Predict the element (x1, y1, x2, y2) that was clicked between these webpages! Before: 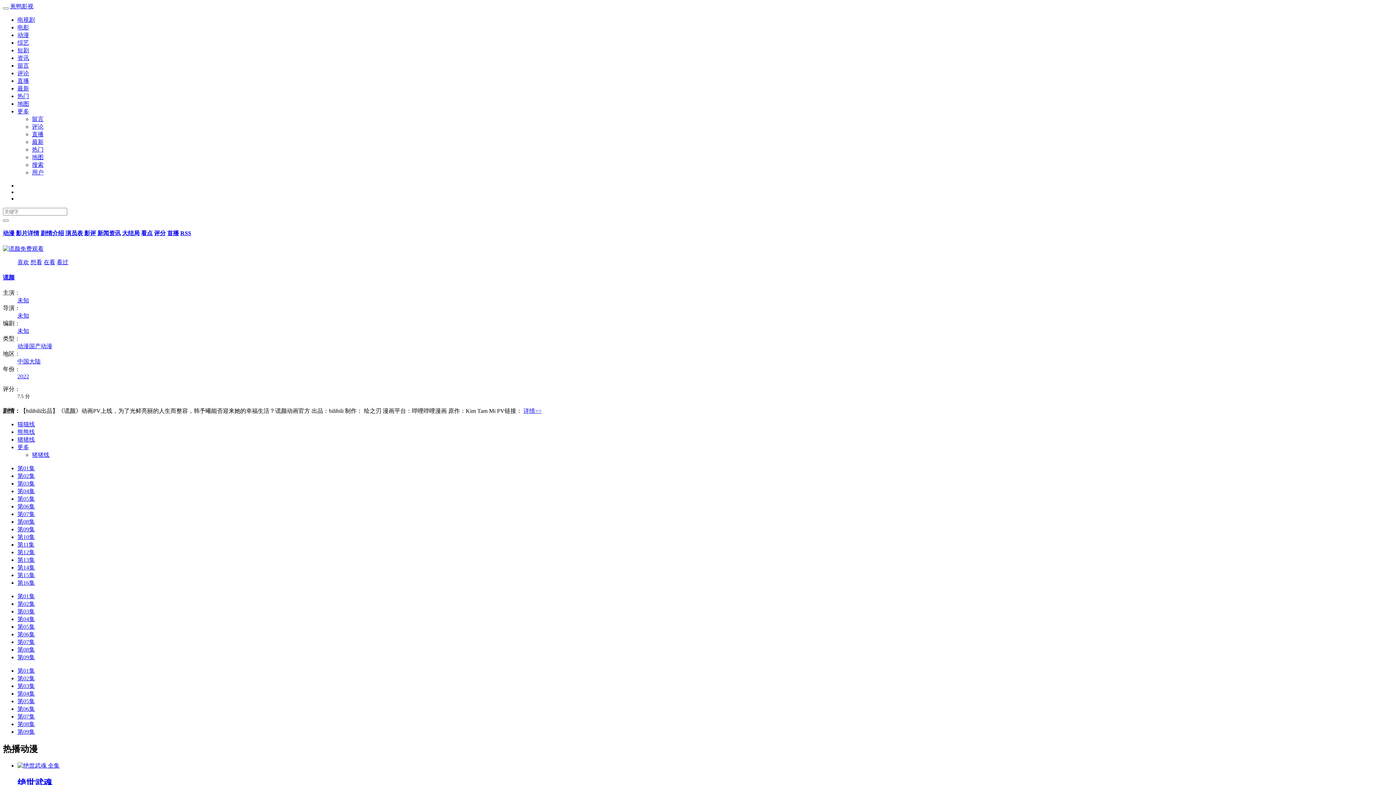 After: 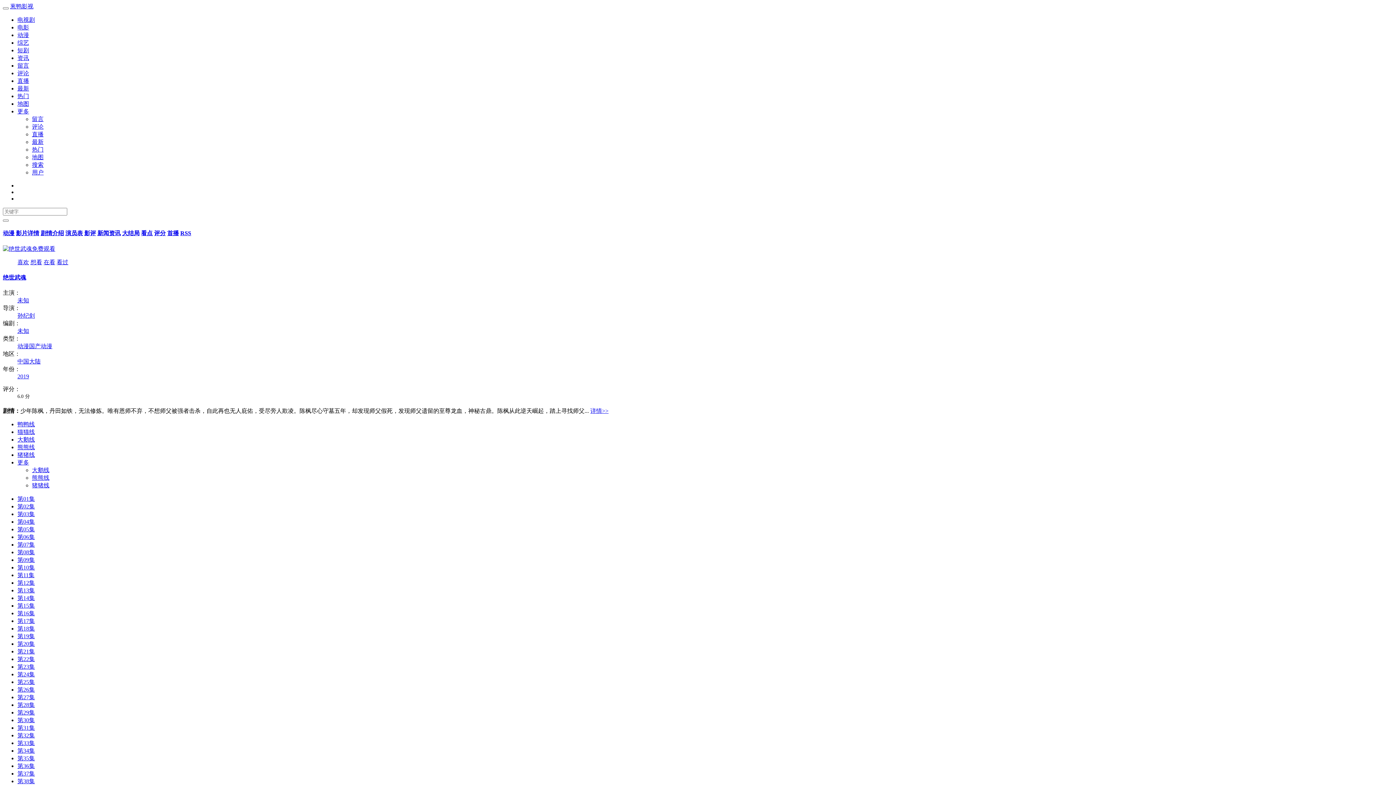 Action: label: 绝世武魂 bbox: (17, 778, 52, 788)